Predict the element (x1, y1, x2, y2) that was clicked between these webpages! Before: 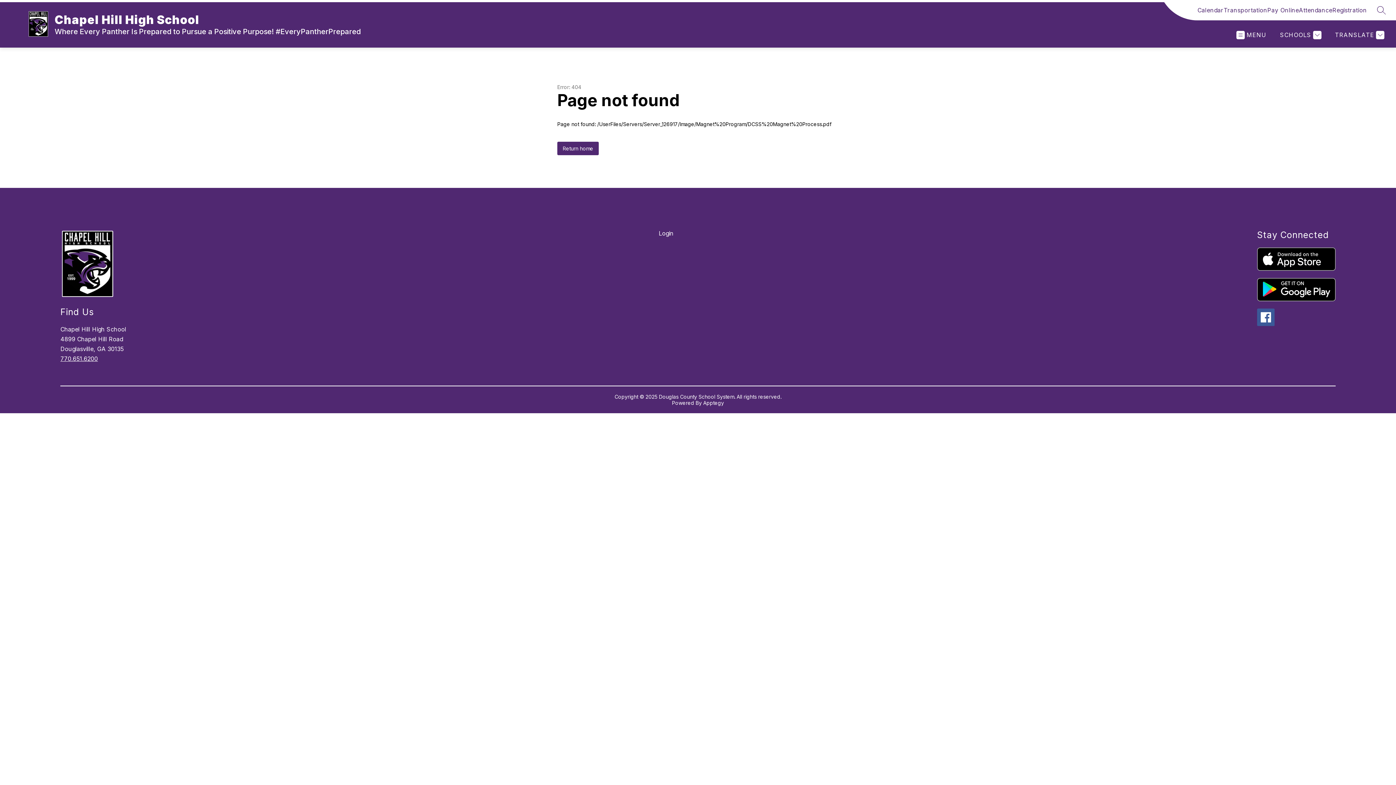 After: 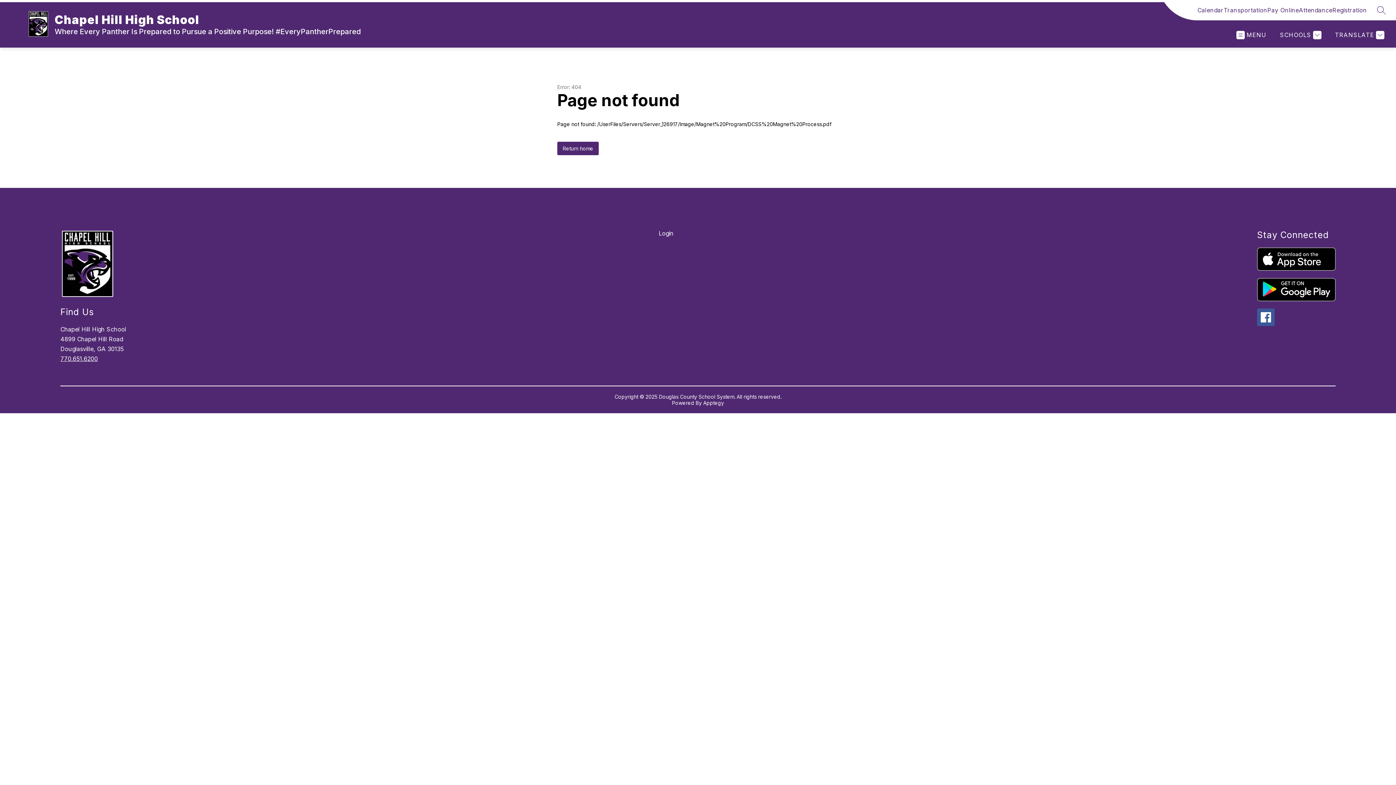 Action: label: Pay Online bbox: (1267, 5, 1299, 14)